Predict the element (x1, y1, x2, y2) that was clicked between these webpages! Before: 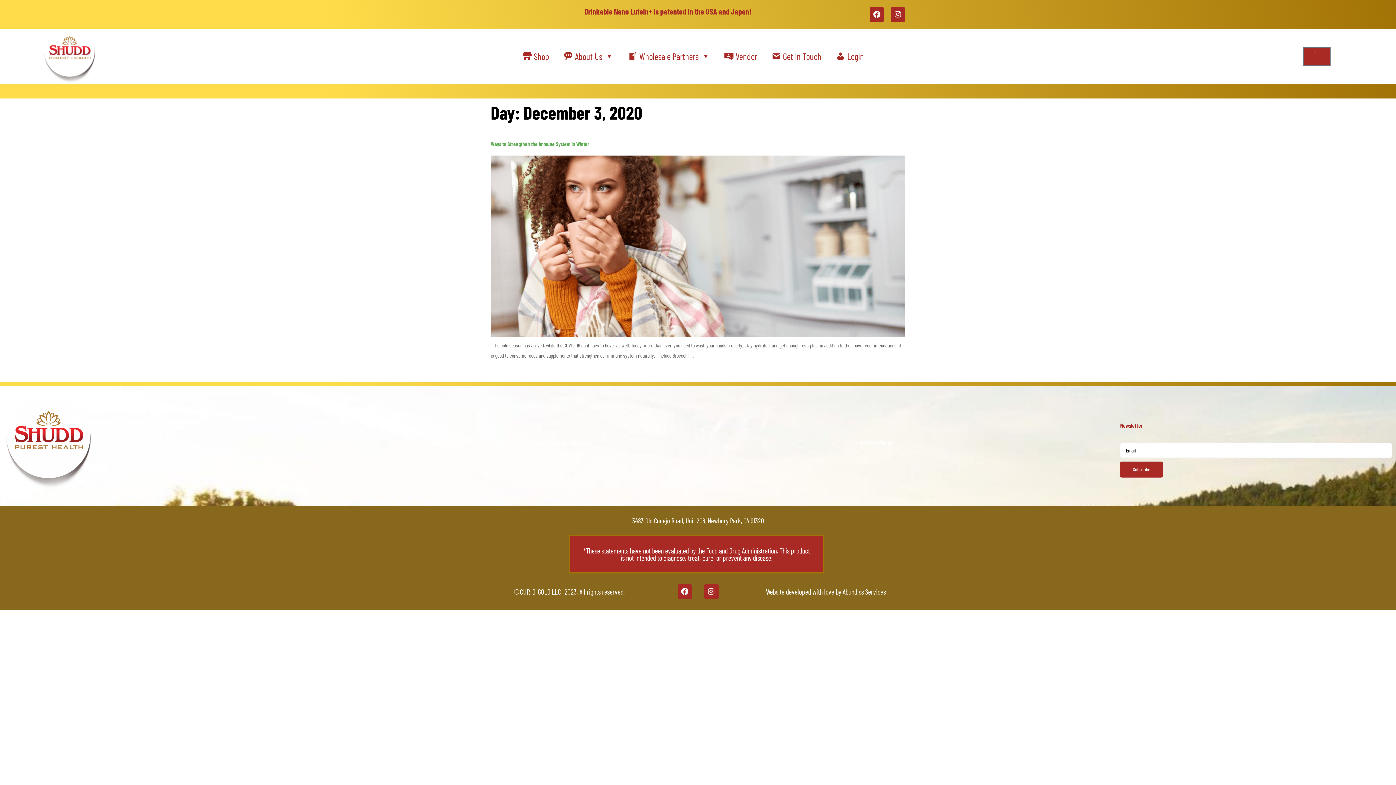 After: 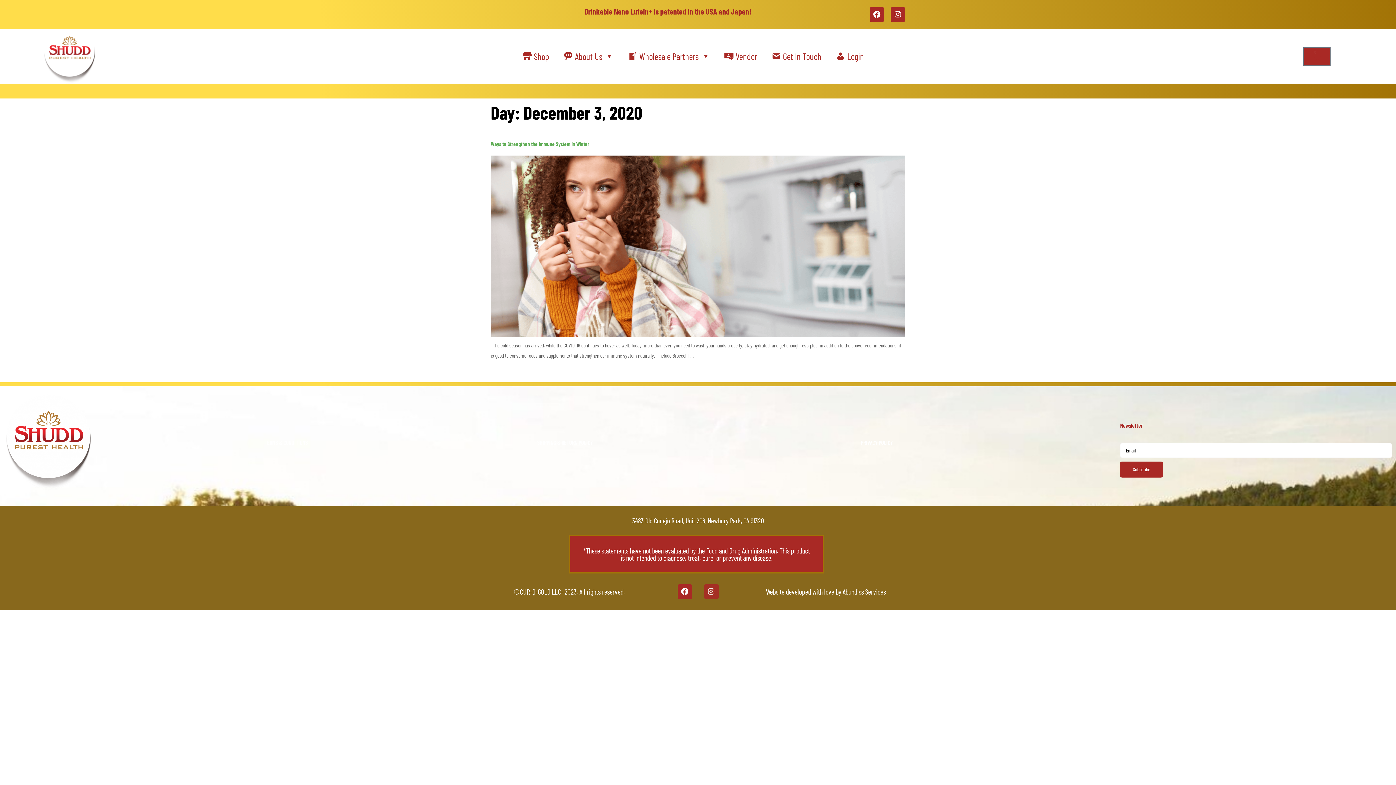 Action: bbox: (704, 584, 718, 599) label: Instagram